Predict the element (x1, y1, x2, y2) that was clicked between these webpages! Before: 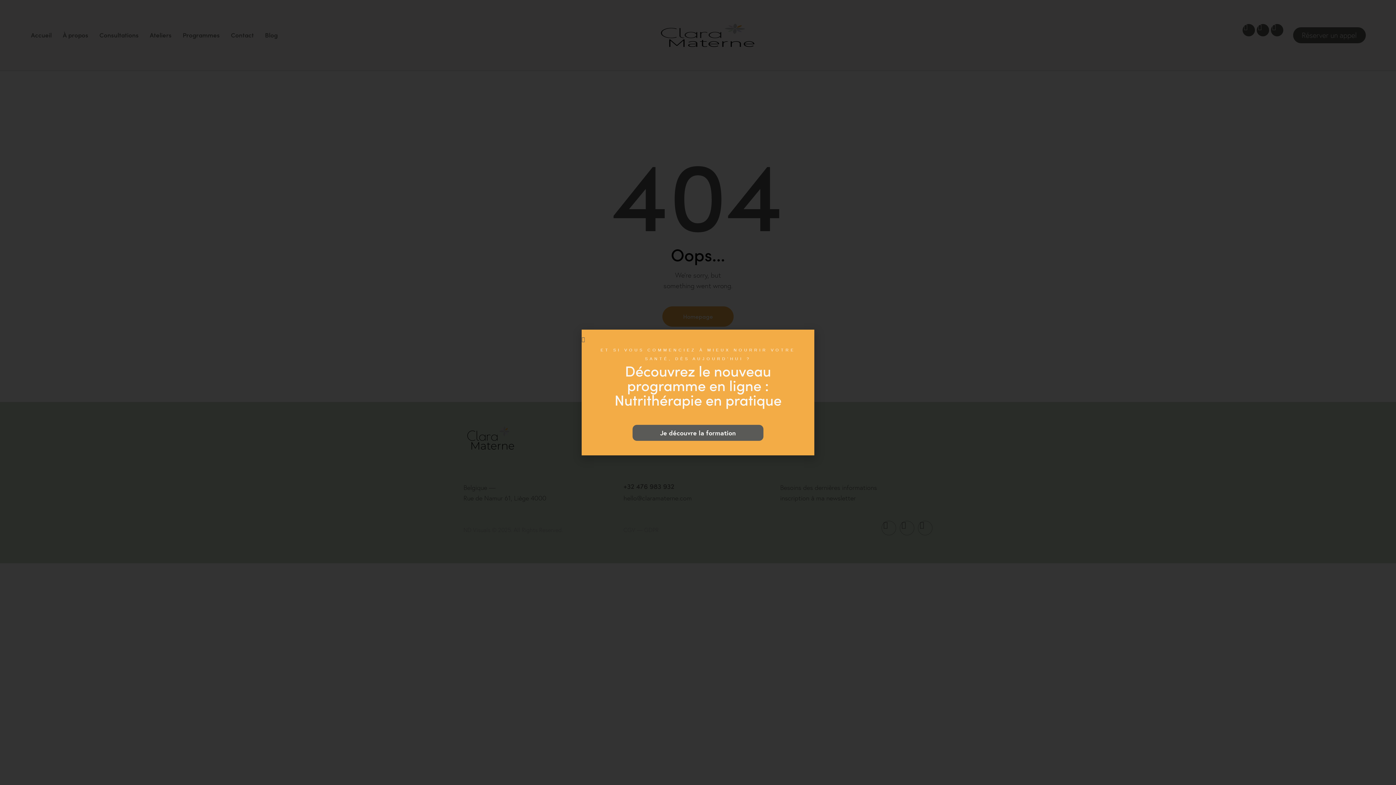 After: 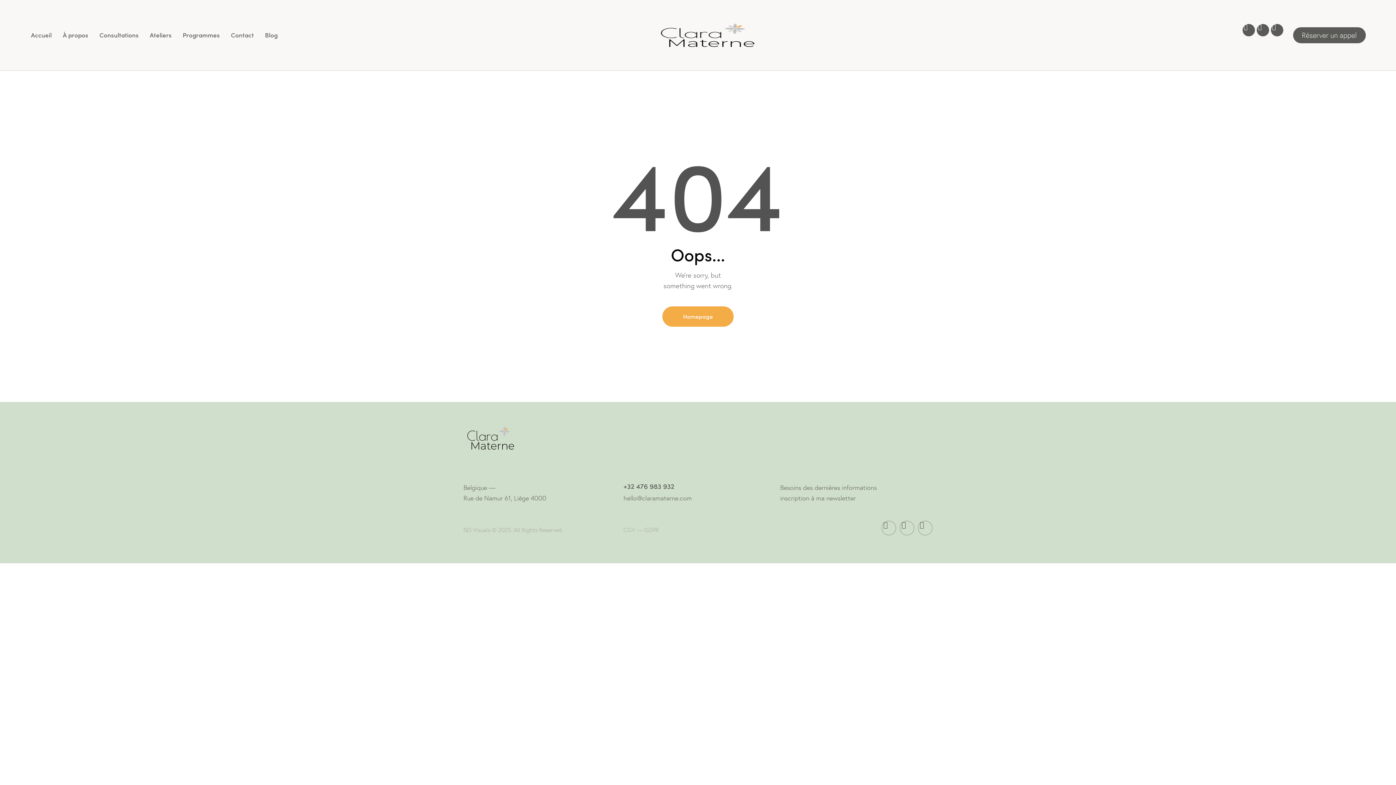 Action: bbox: (581, 337, 585, 342) label: Close